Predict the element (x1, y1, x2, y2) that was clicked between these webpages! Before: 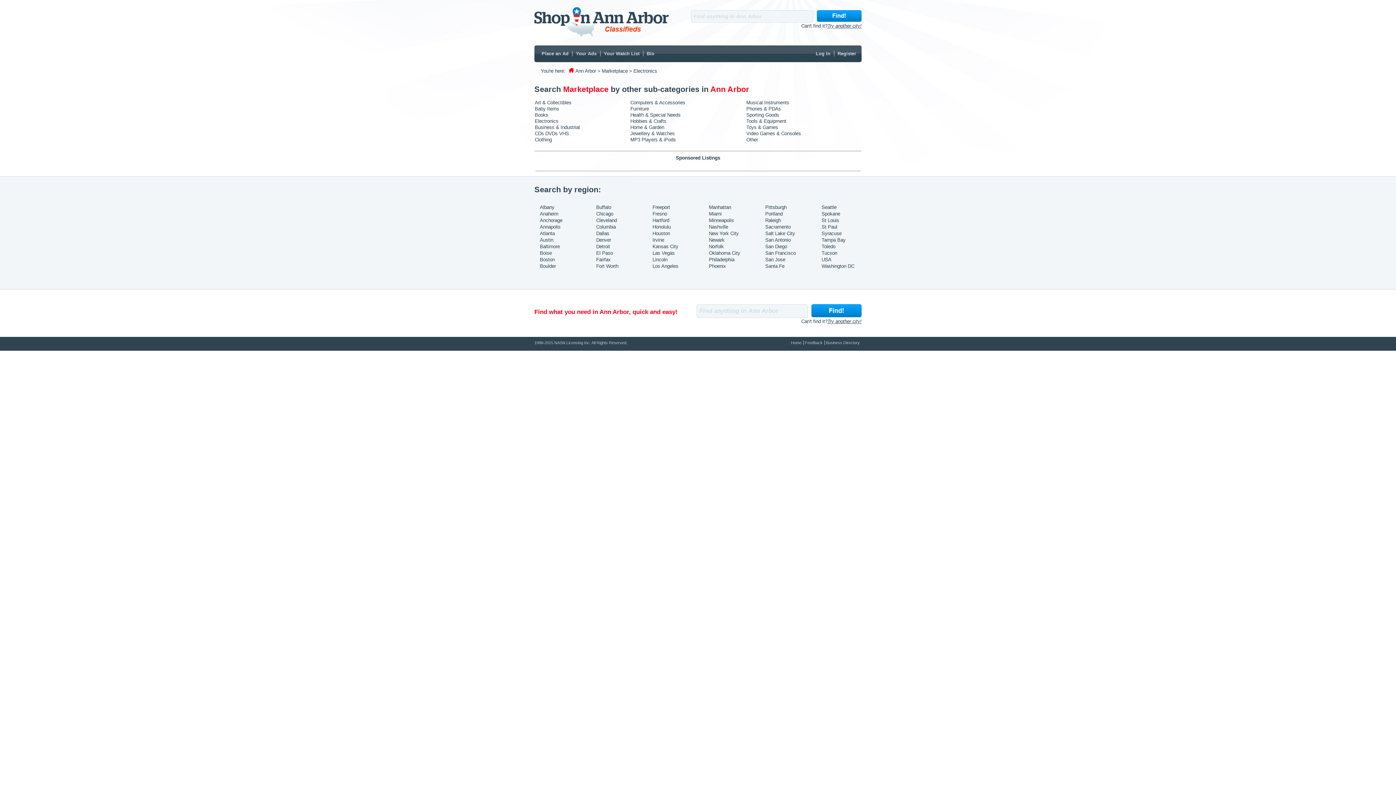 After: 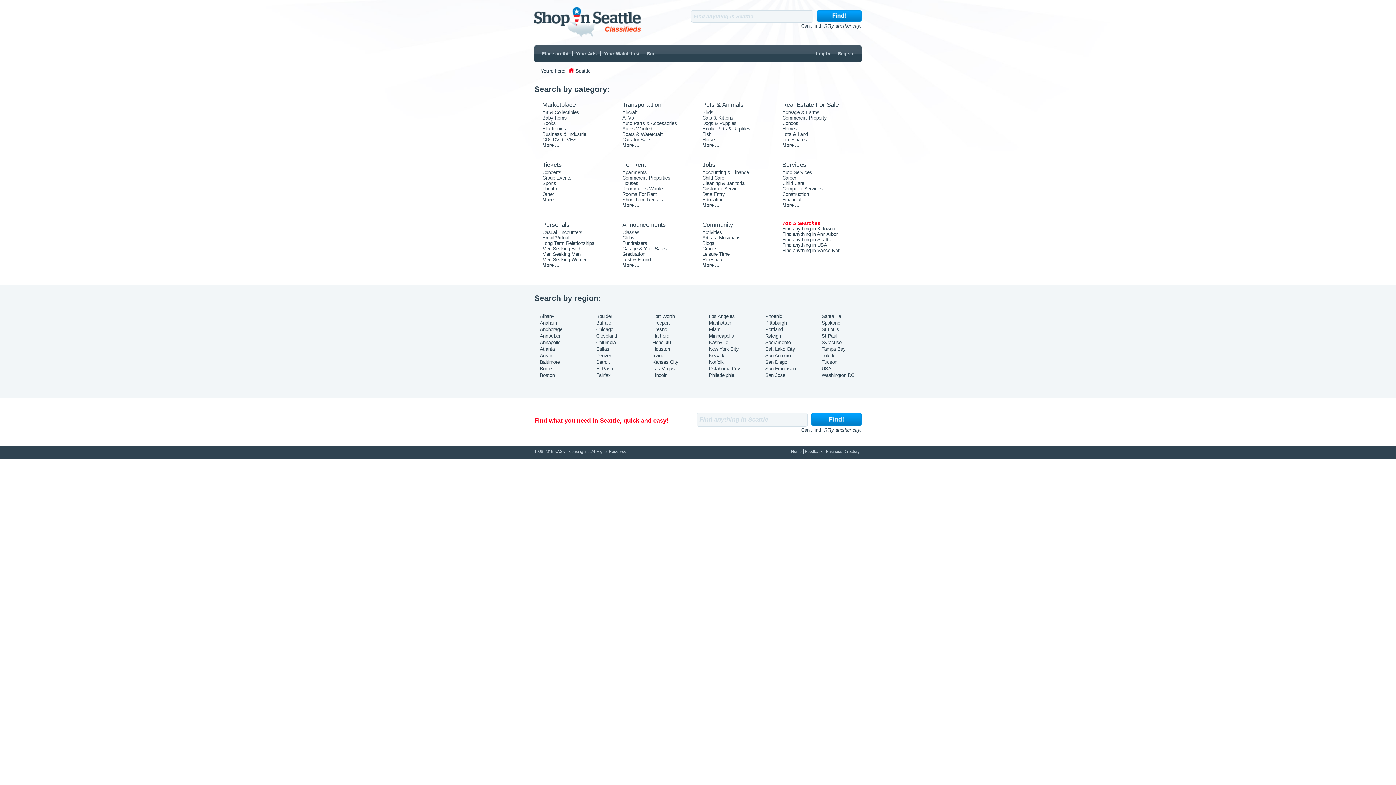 Action: label: Seattle bbox: (821, 204, 836, 210)